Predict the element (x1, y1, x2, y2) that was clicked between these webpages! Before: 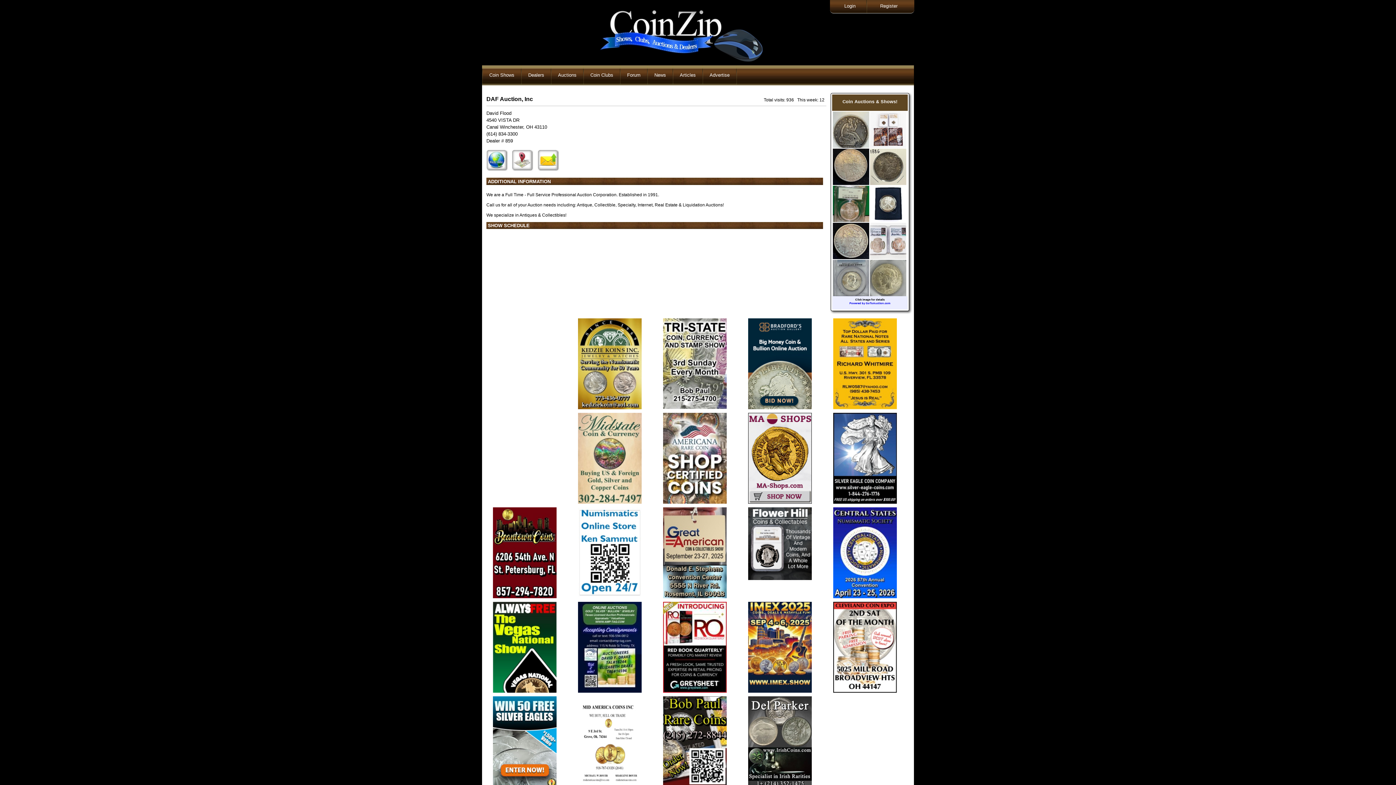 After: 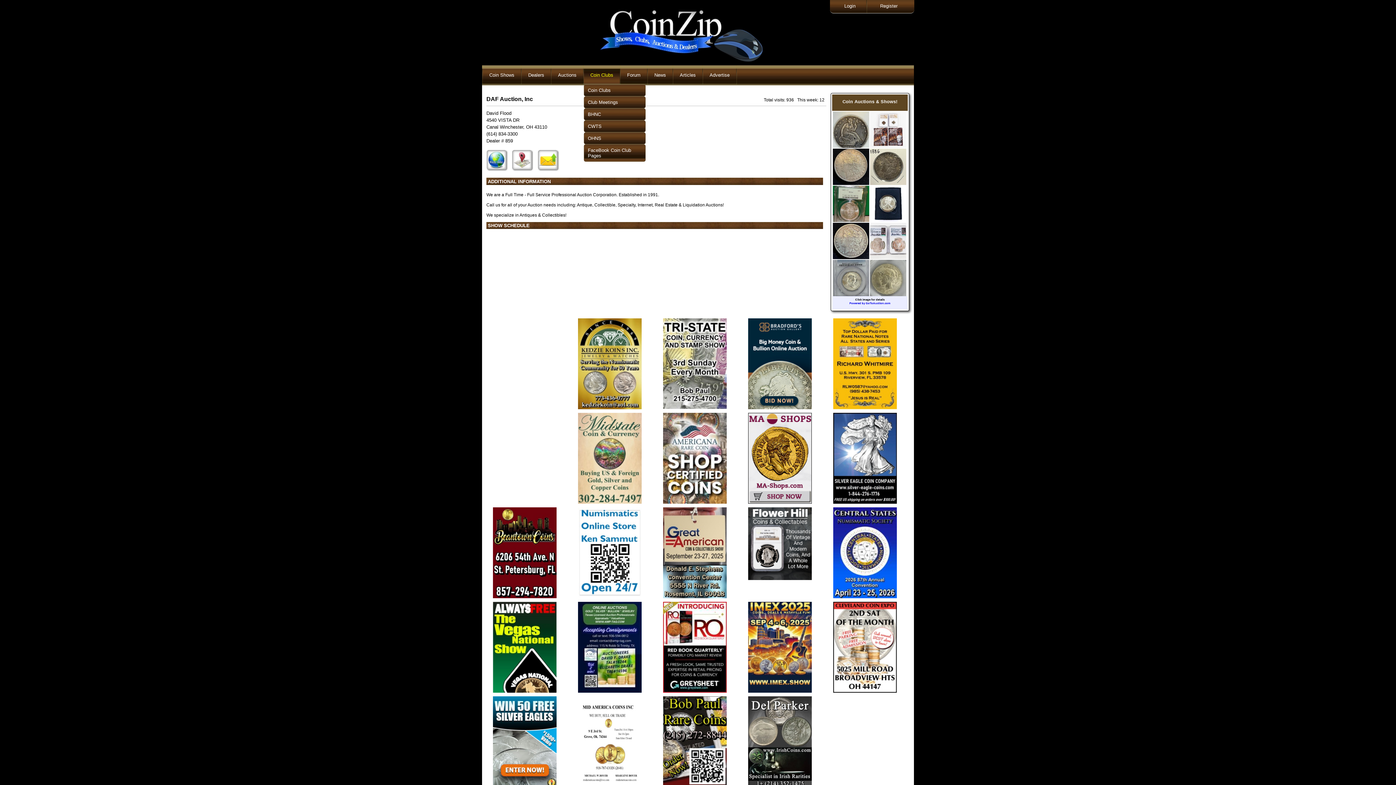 Action: label: Coin Clubs bbox: (584, 65, 620, 84)